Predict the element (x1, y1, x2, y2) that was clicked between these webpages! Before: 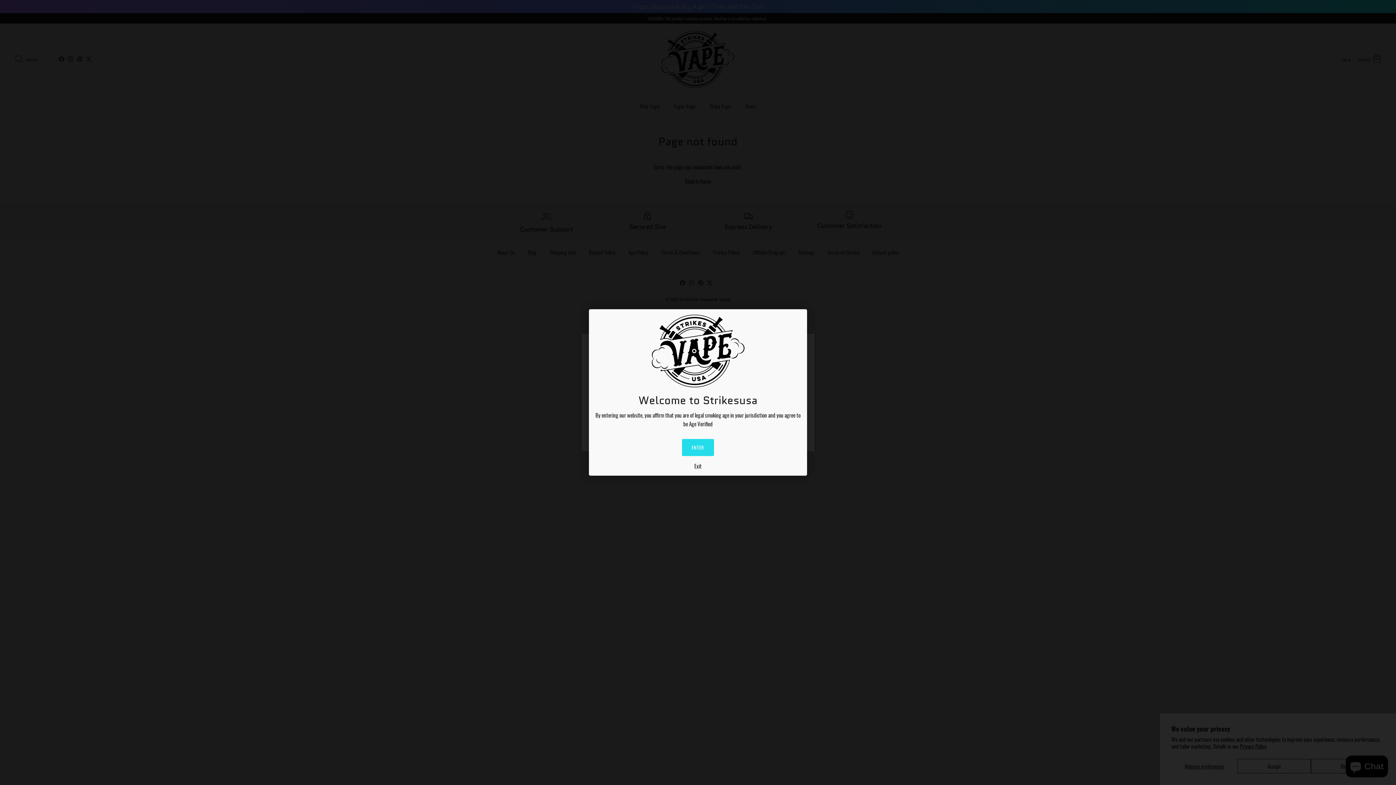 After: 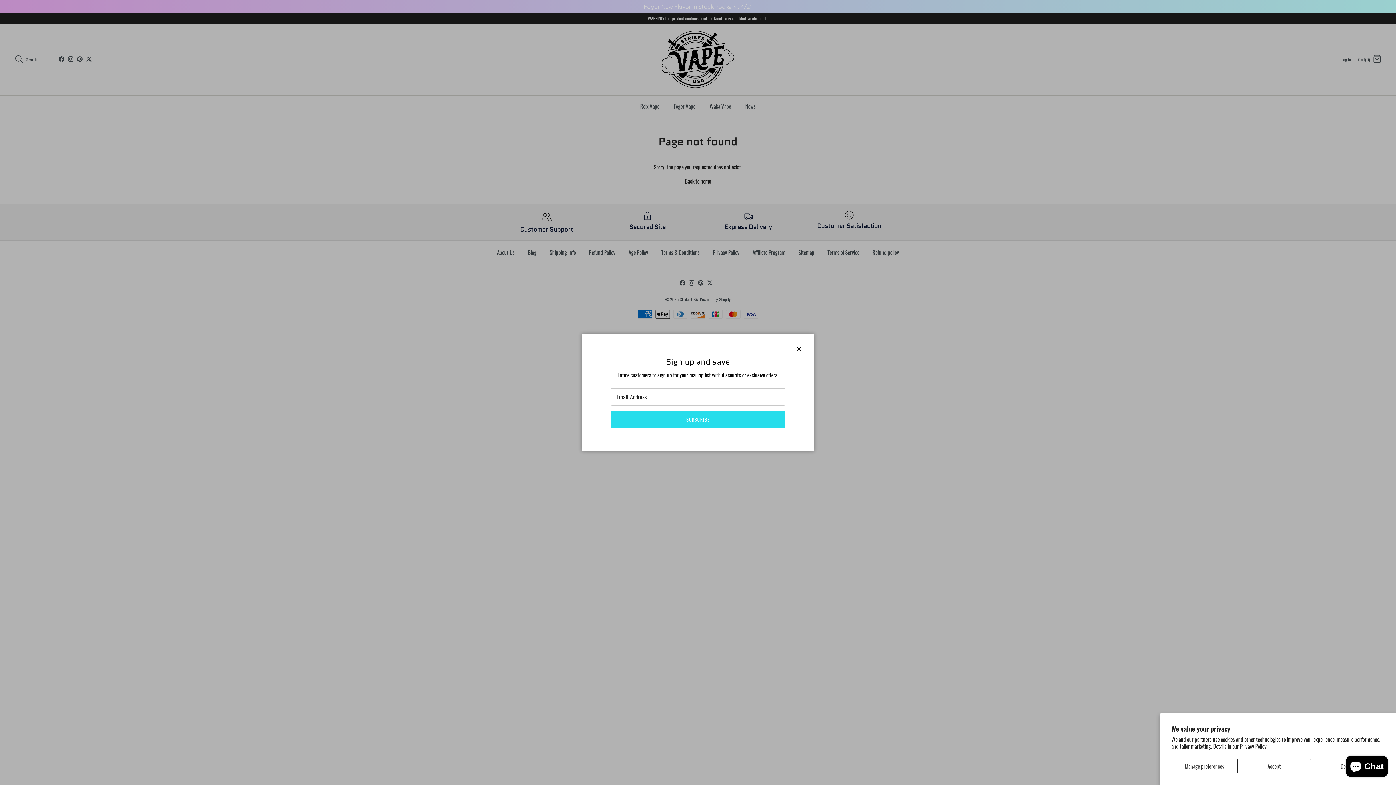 Action: bbox: (682, 439, 714, 456) label: ENTER